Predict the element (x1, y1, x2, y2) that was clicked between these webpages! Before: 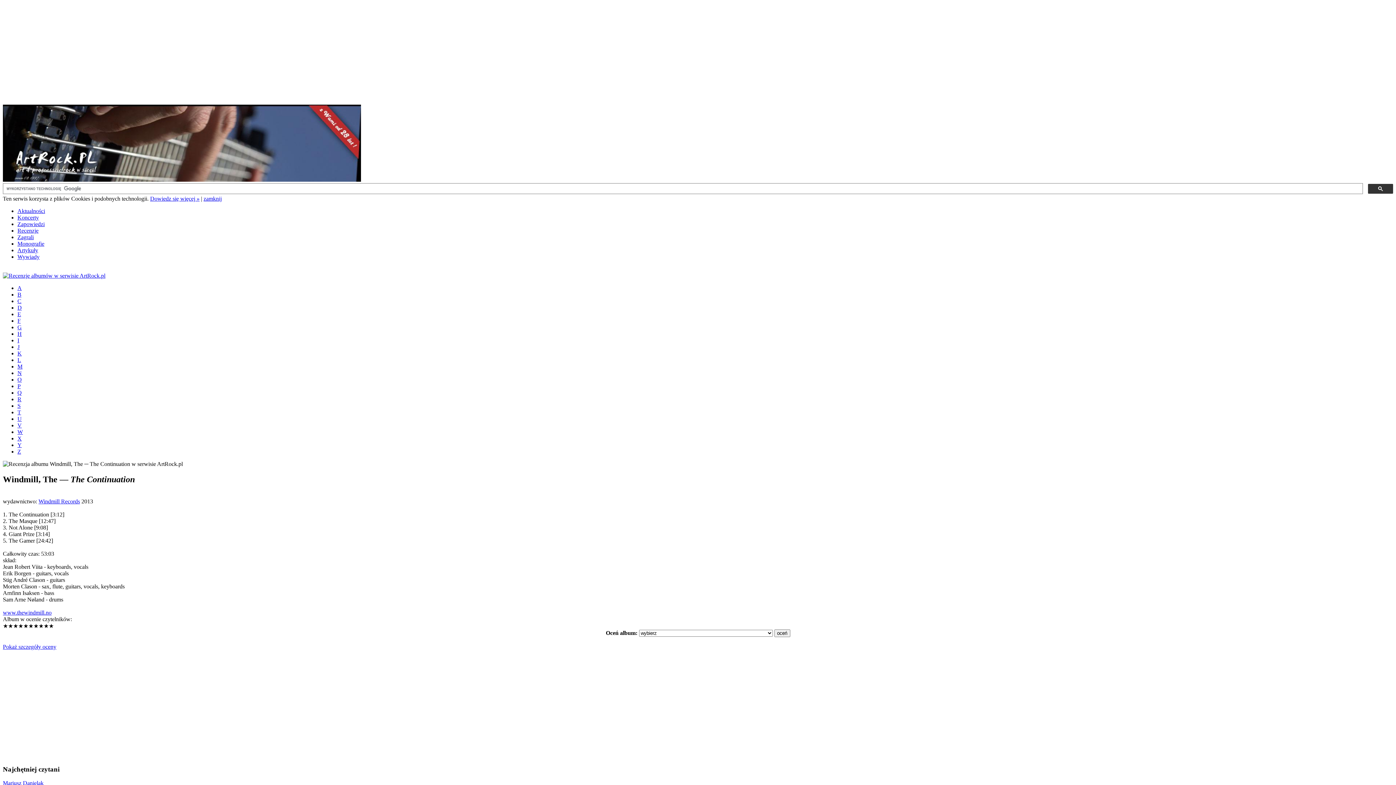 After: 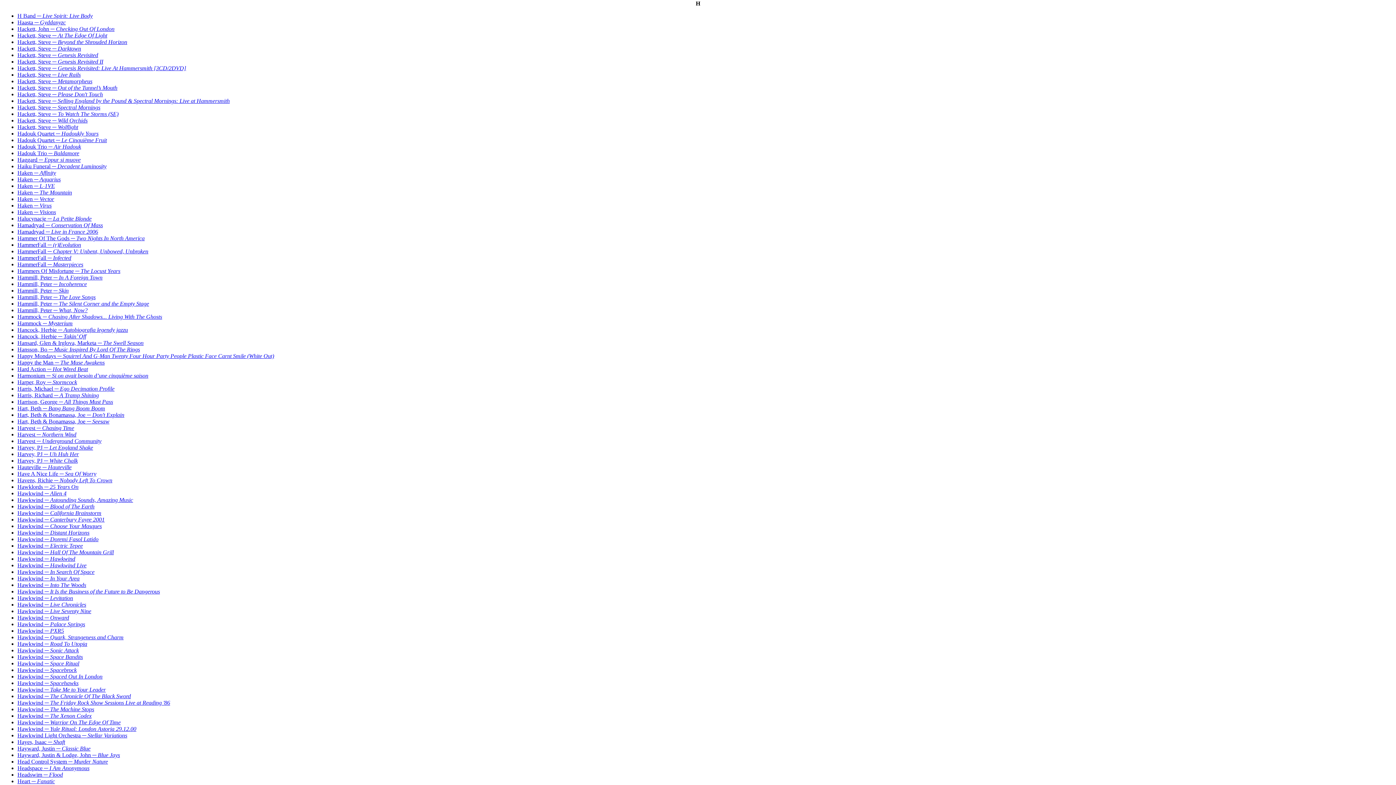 Action: label: H bbox: (17, 330, 21, 337)